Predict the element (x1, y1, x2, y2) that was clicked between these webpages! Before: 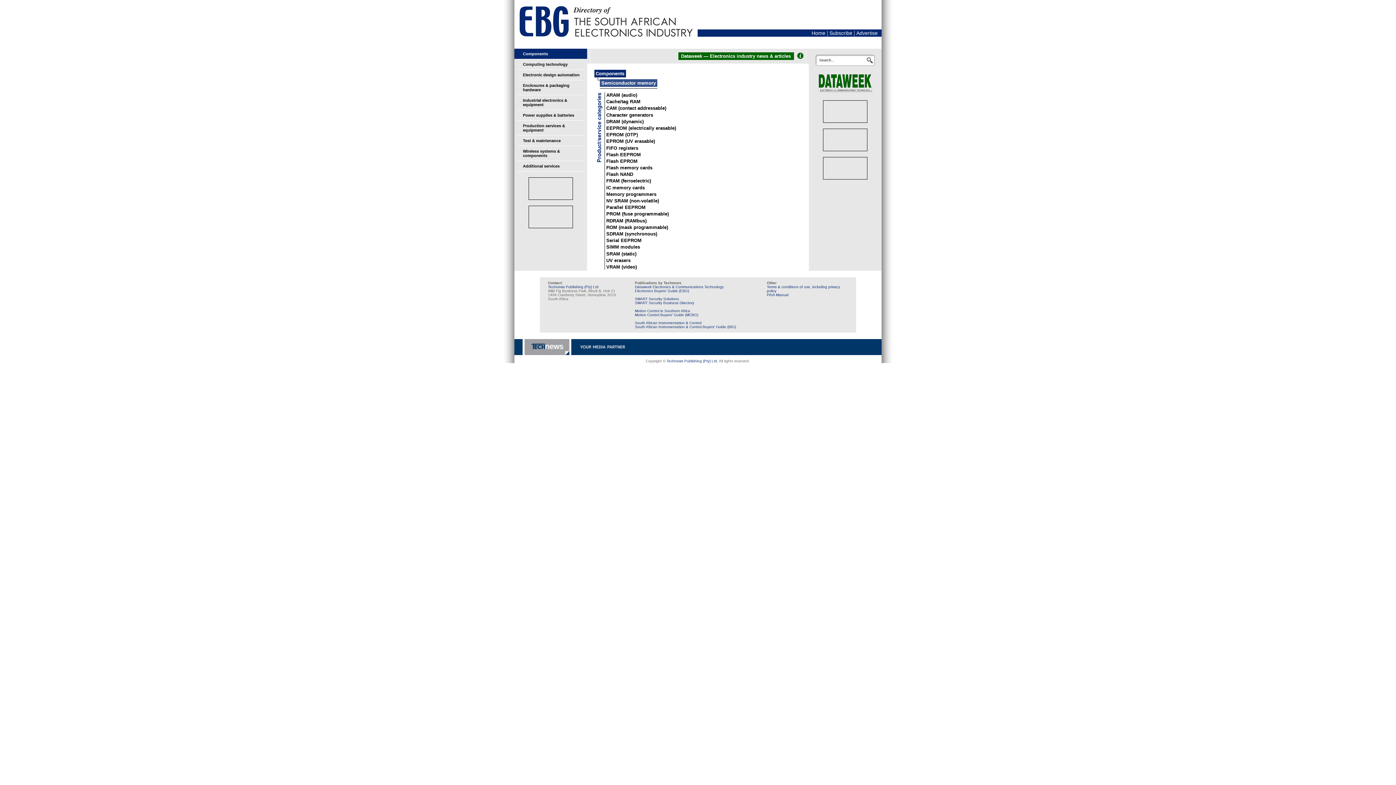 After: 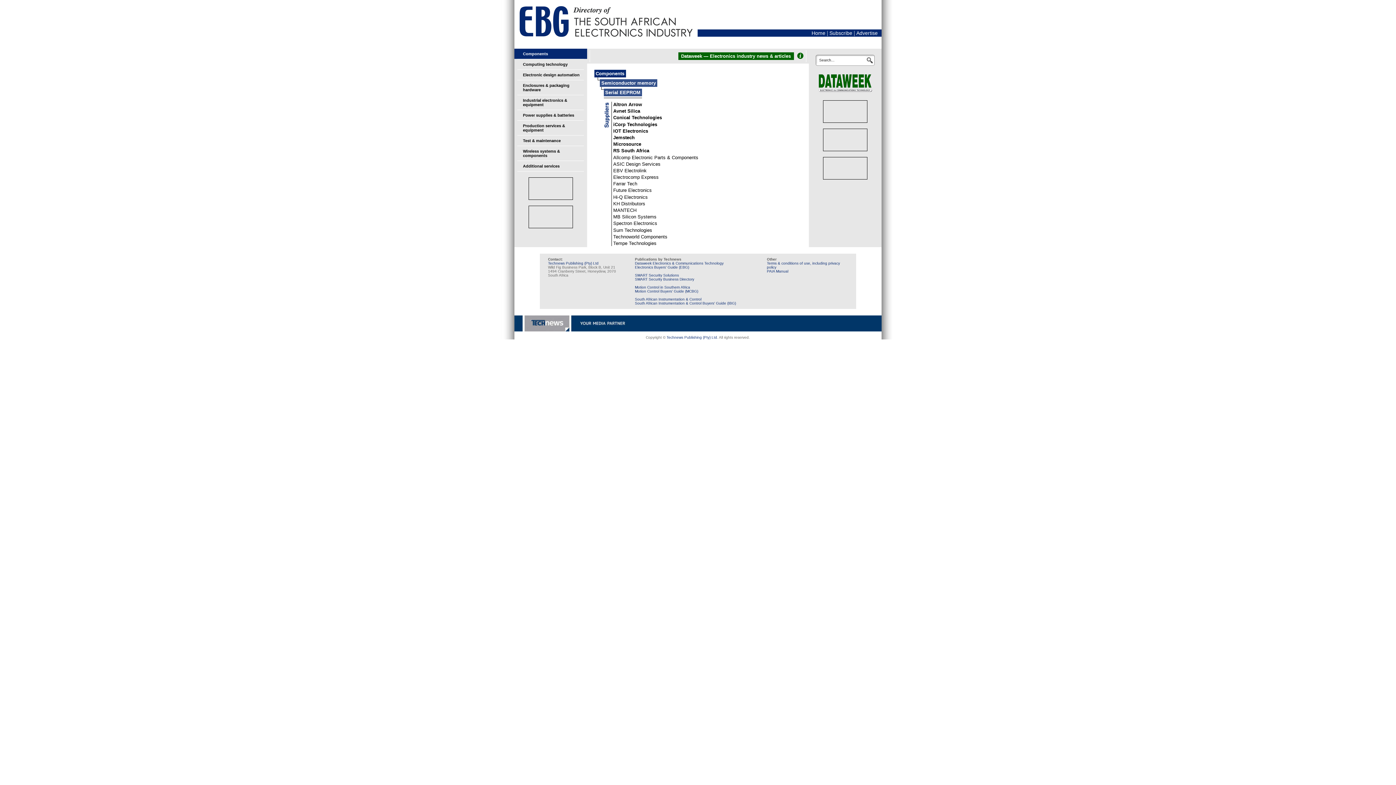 Action: bbox: (606, 237, 641, 243) label: Serial EEPROM